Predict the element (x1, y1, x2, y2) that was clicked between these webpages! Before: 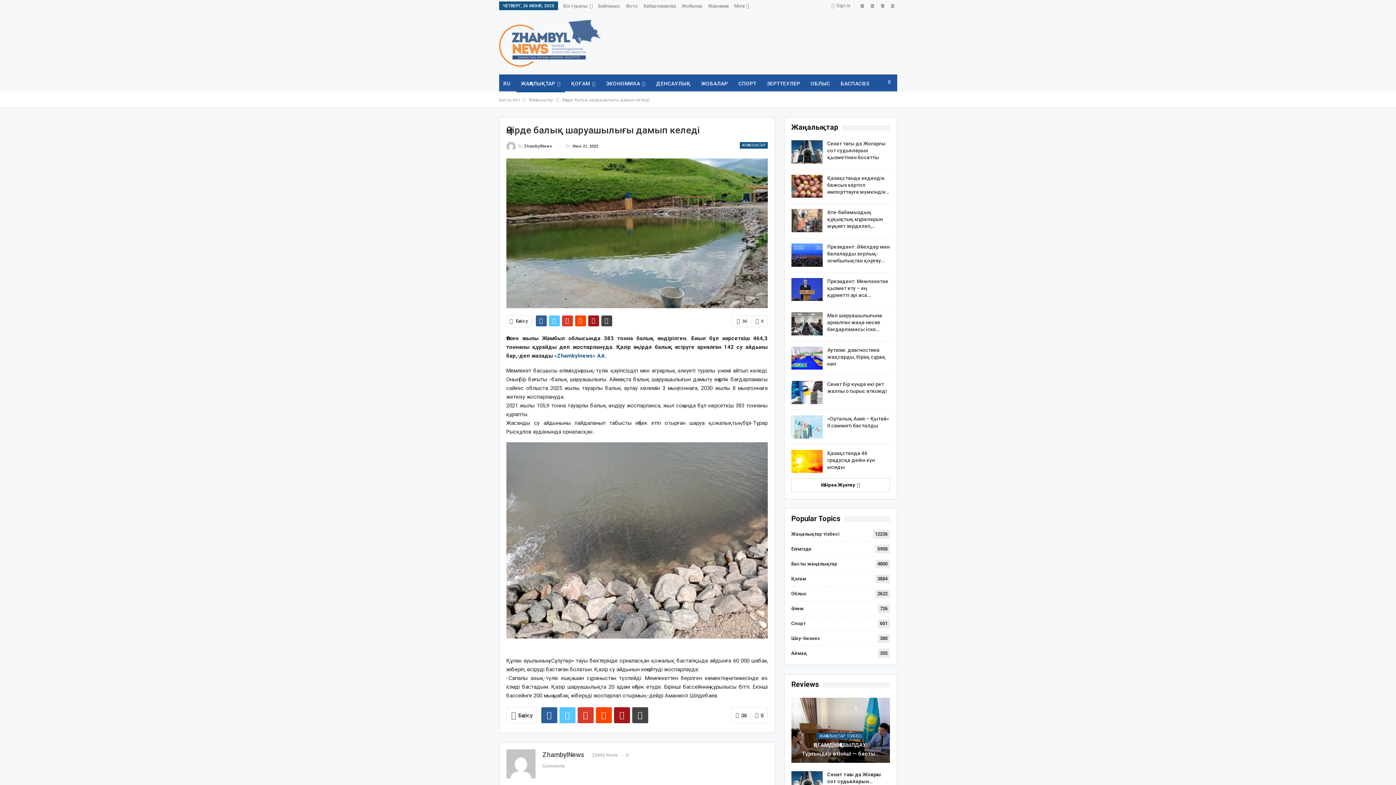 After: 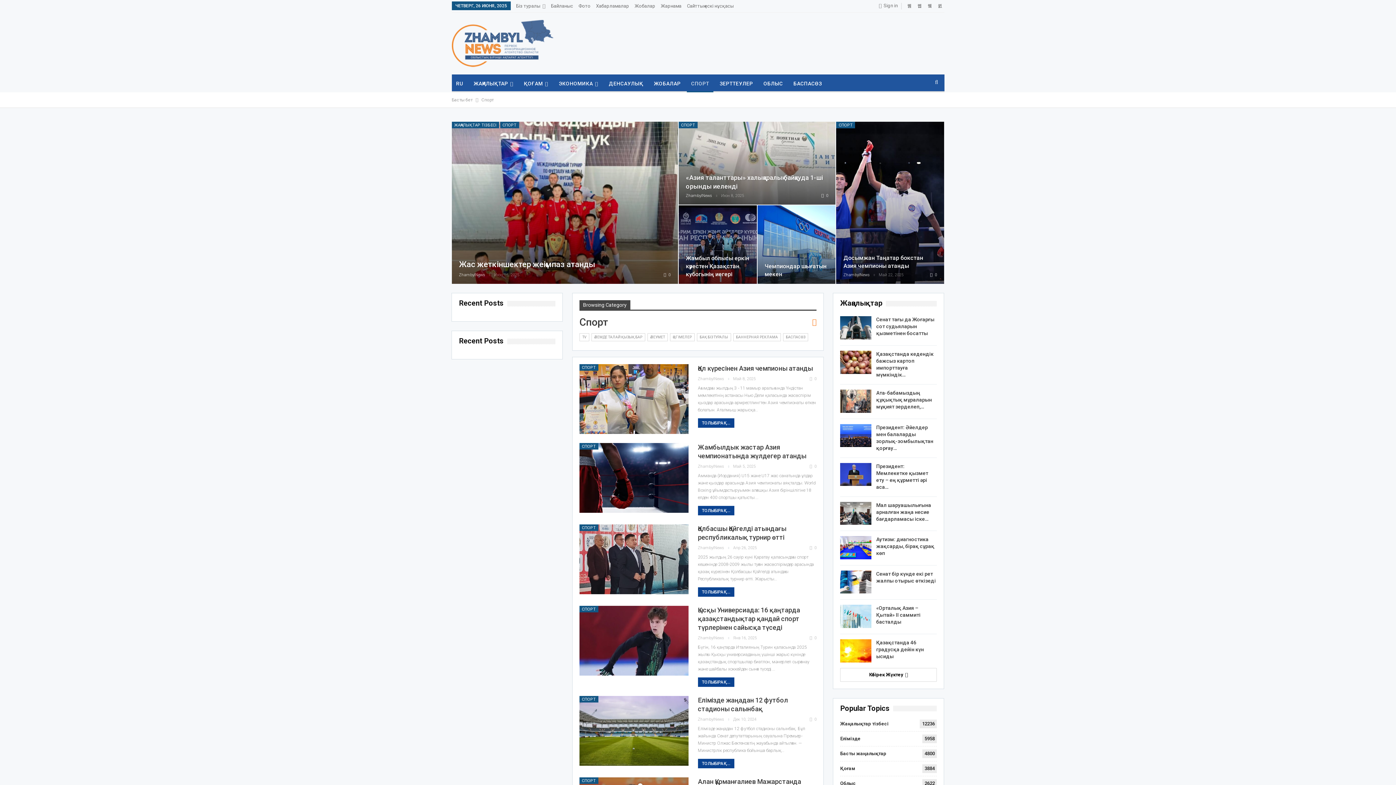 Action: bbox: (791, 621, 805, 626) label: Спорт
601